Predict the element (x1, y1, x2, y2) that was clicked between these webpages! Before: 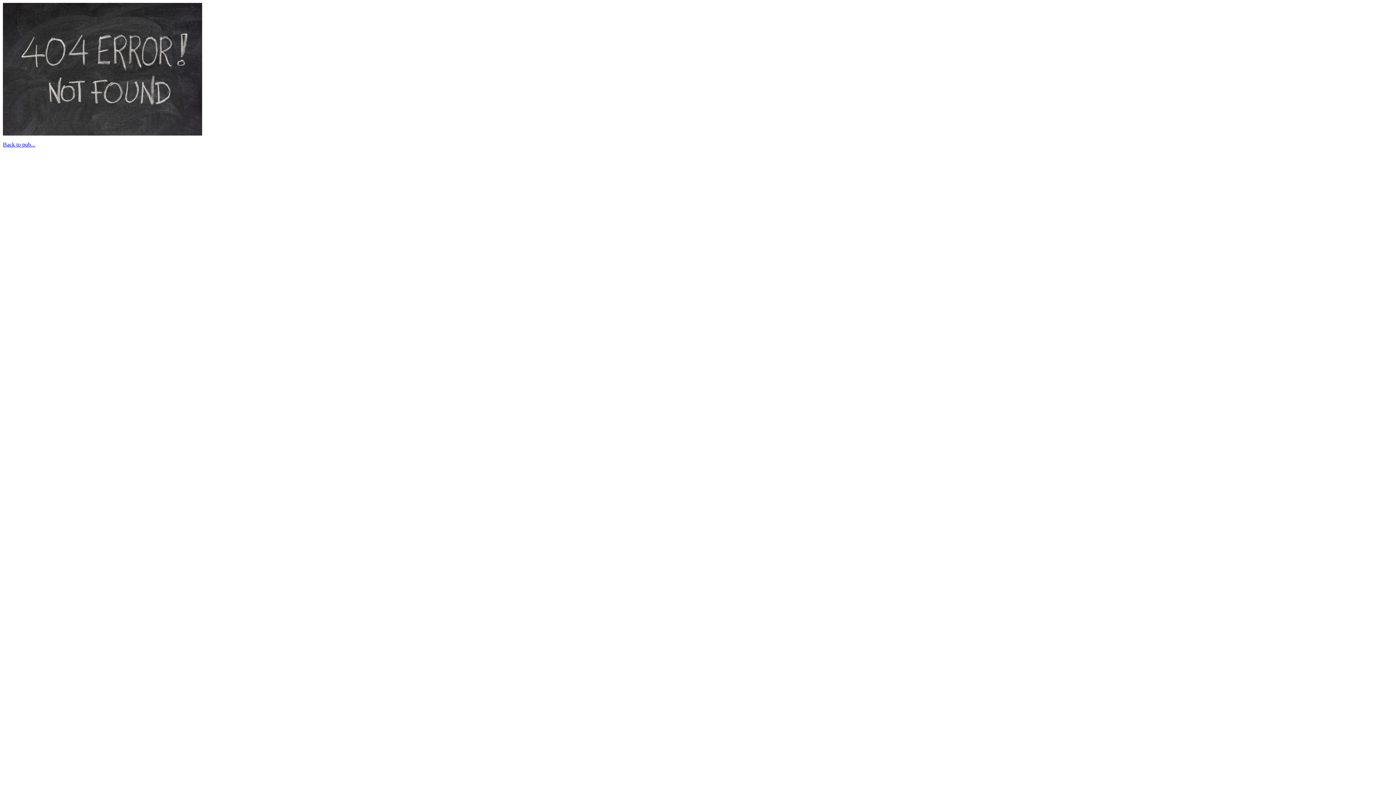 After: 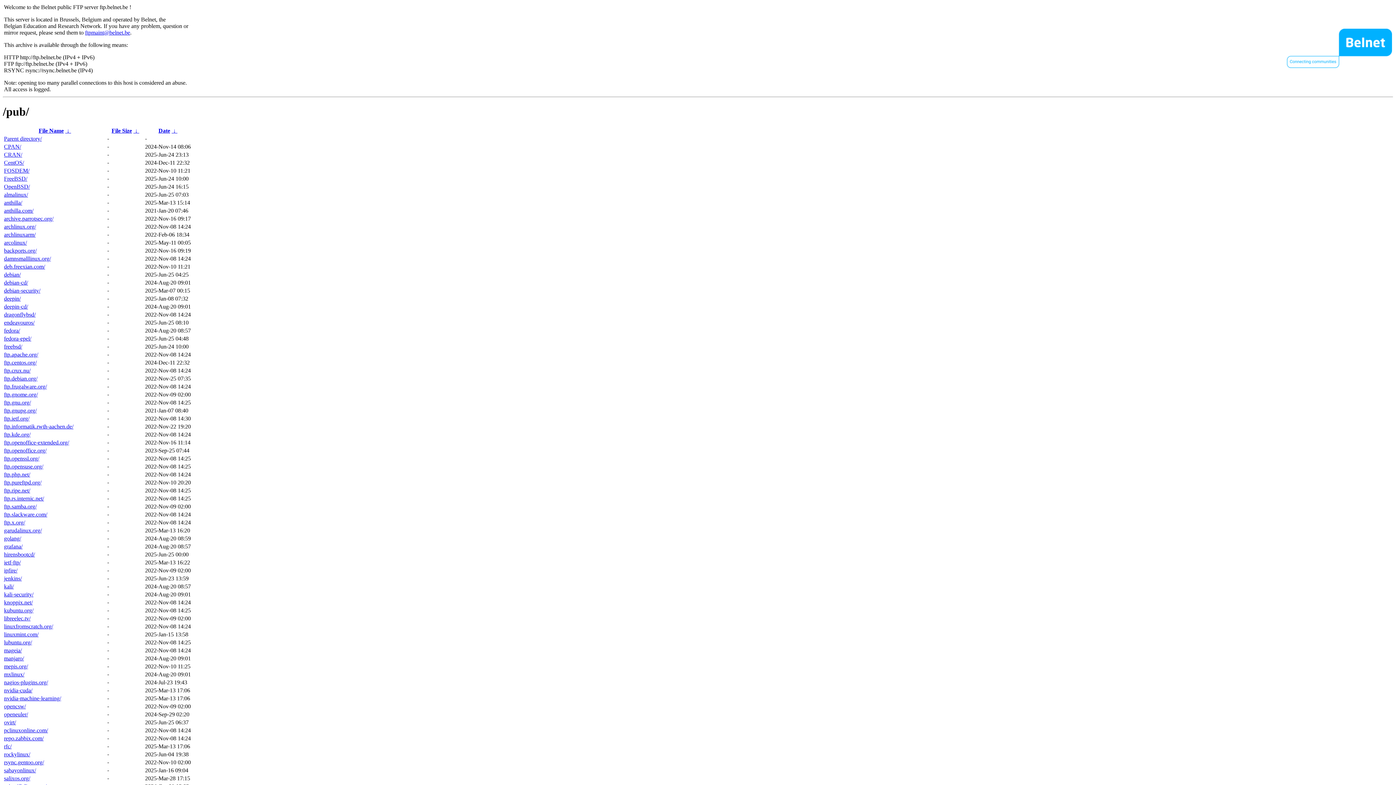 Action: label: Back to pub... bbox: (2, 141, 35, 147)